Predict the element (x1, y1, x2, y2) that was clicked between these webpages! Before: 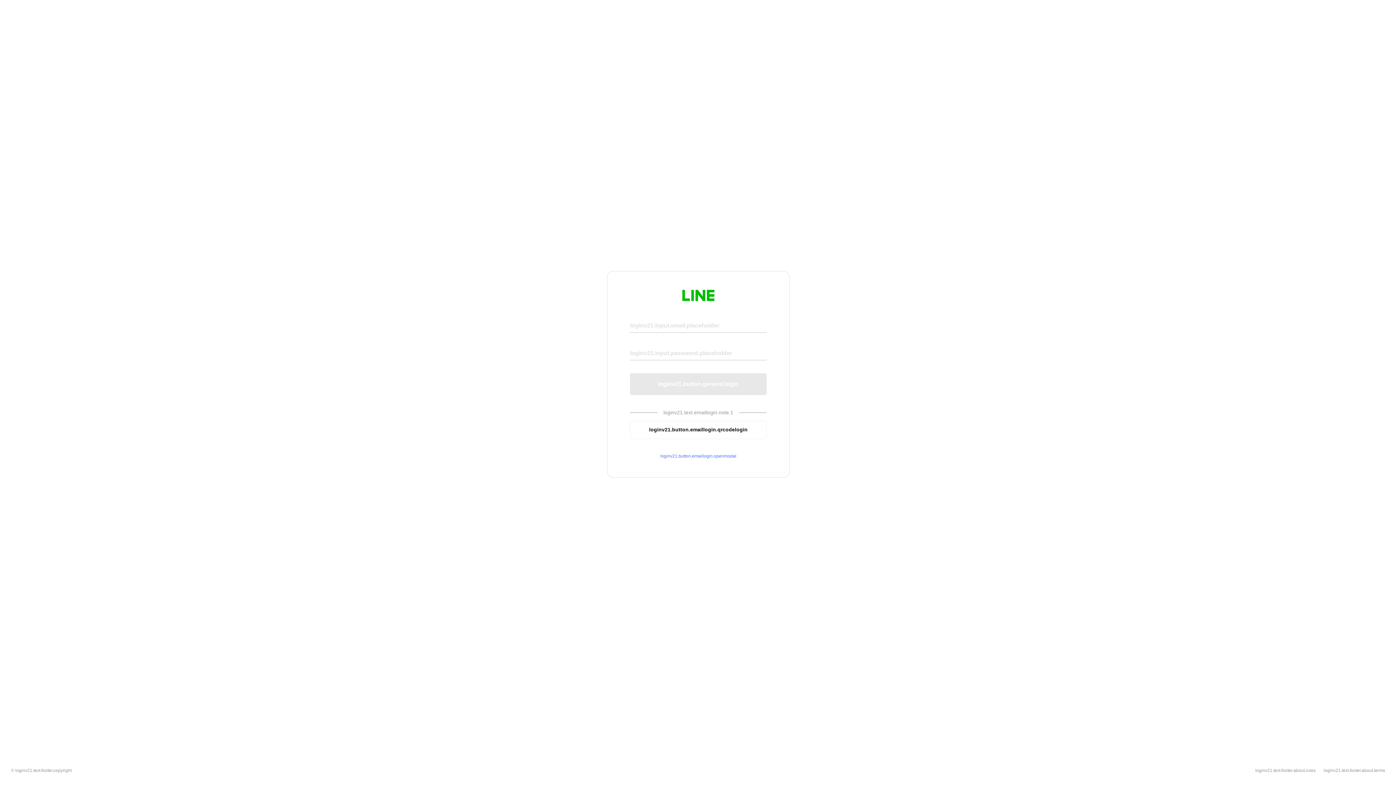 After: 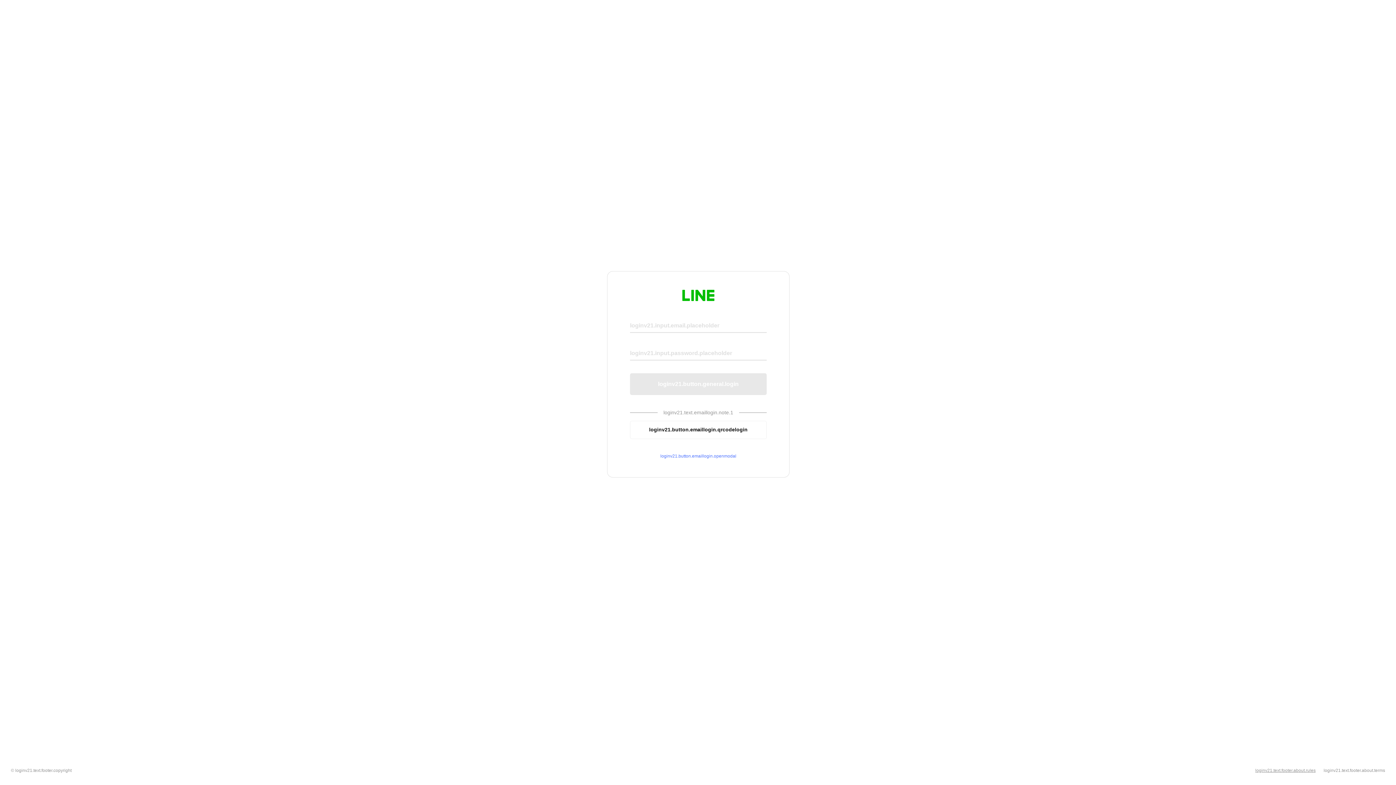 Action: label: loginv21.text.footer.about.rules bbox: (1255, 768, 1316, 773)